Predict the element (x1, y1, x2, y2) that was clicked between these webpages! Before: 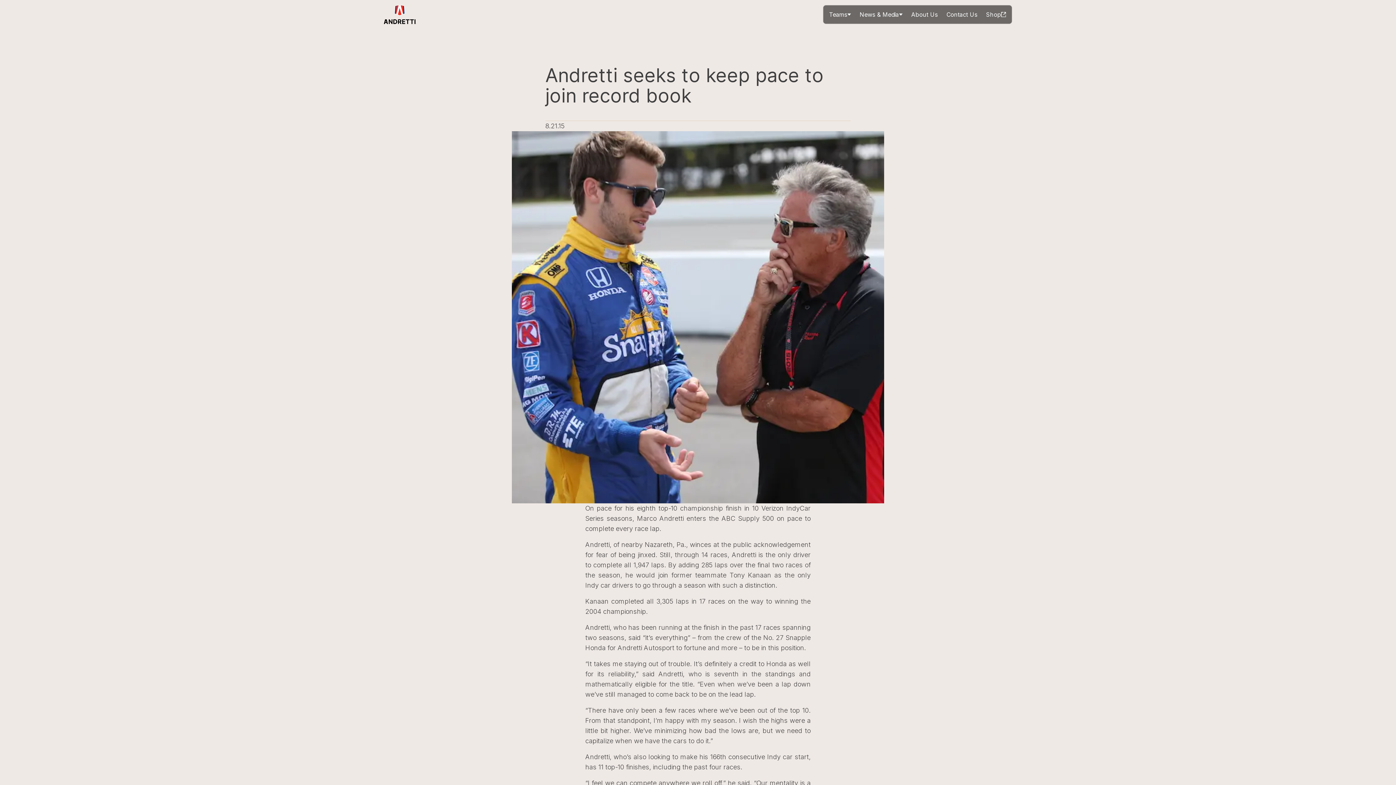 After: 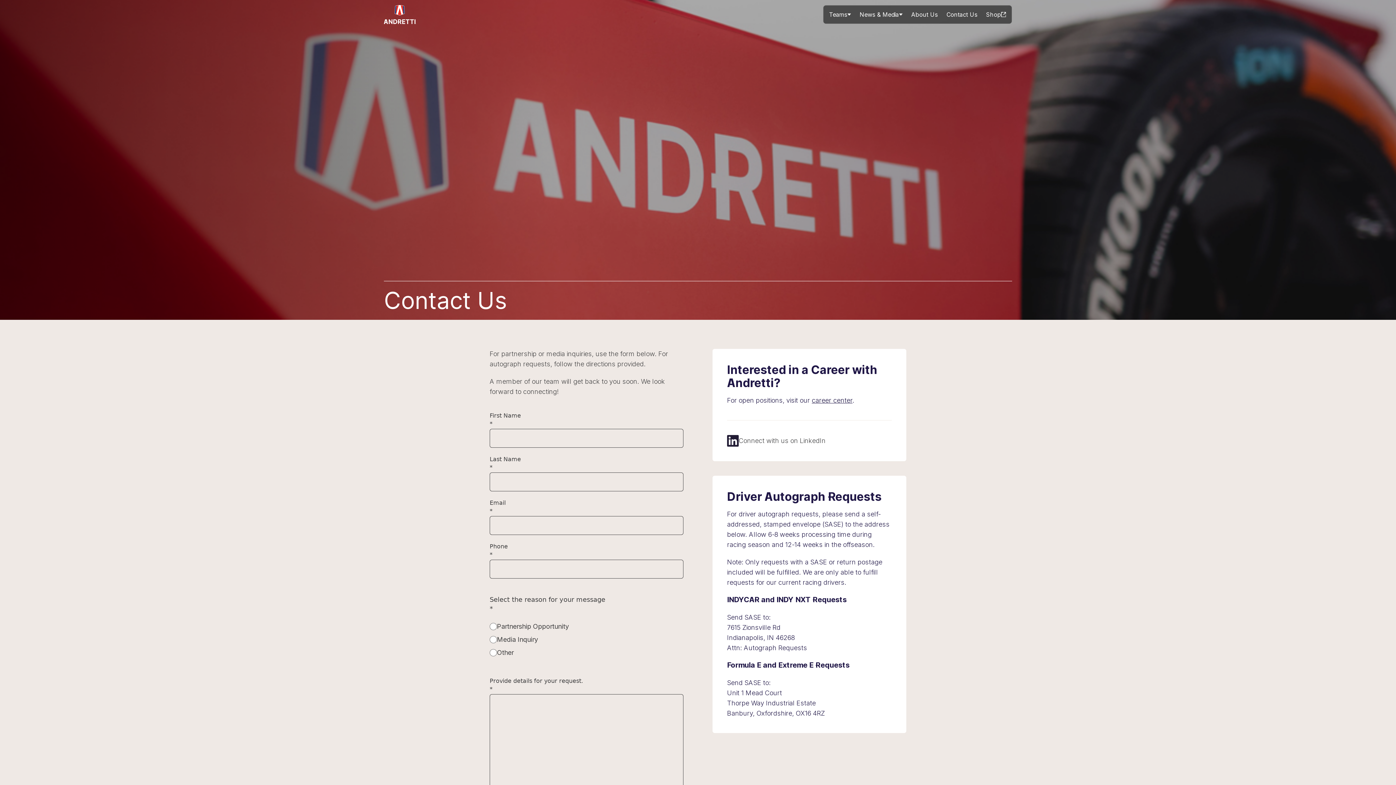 Action: label: Contact Us
Contact Us bbox: (942, 6, 982, 22)